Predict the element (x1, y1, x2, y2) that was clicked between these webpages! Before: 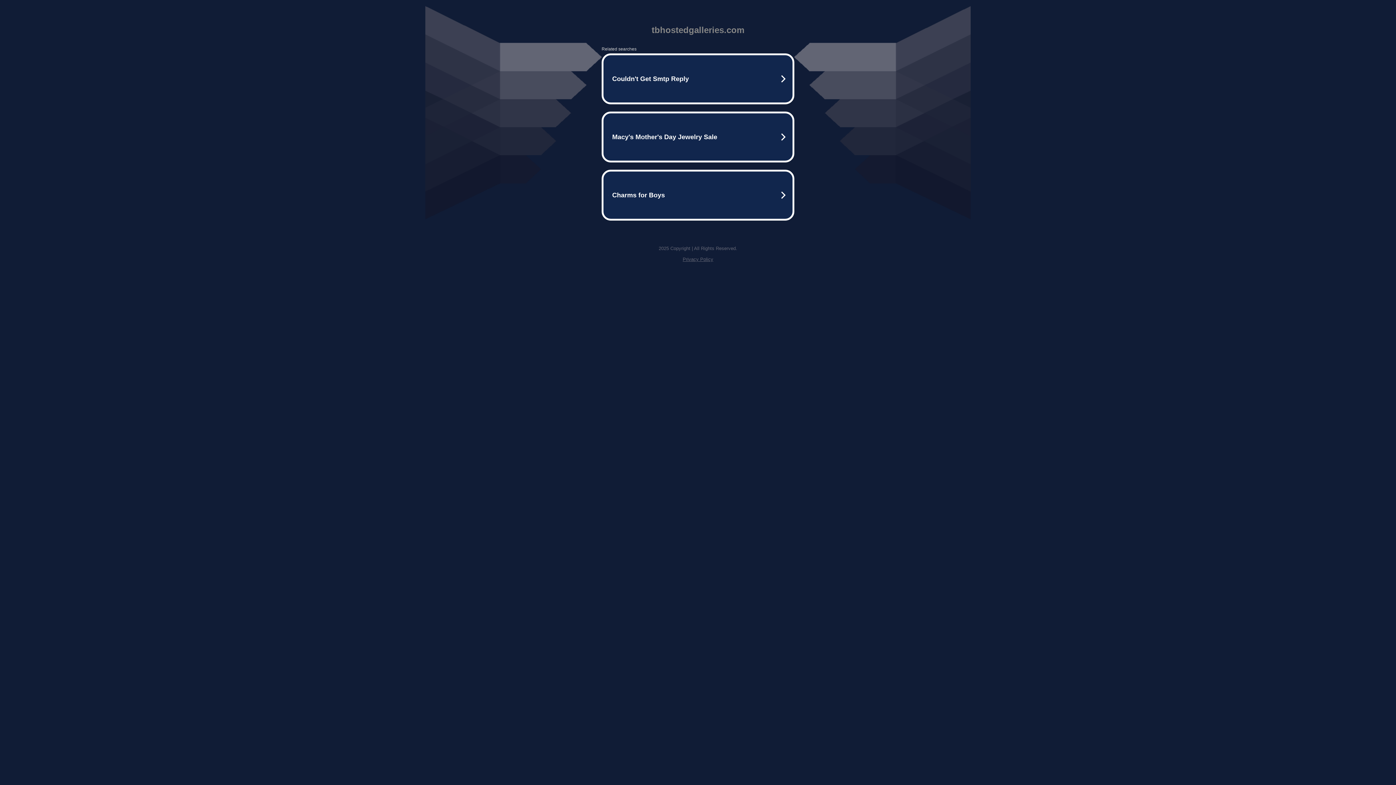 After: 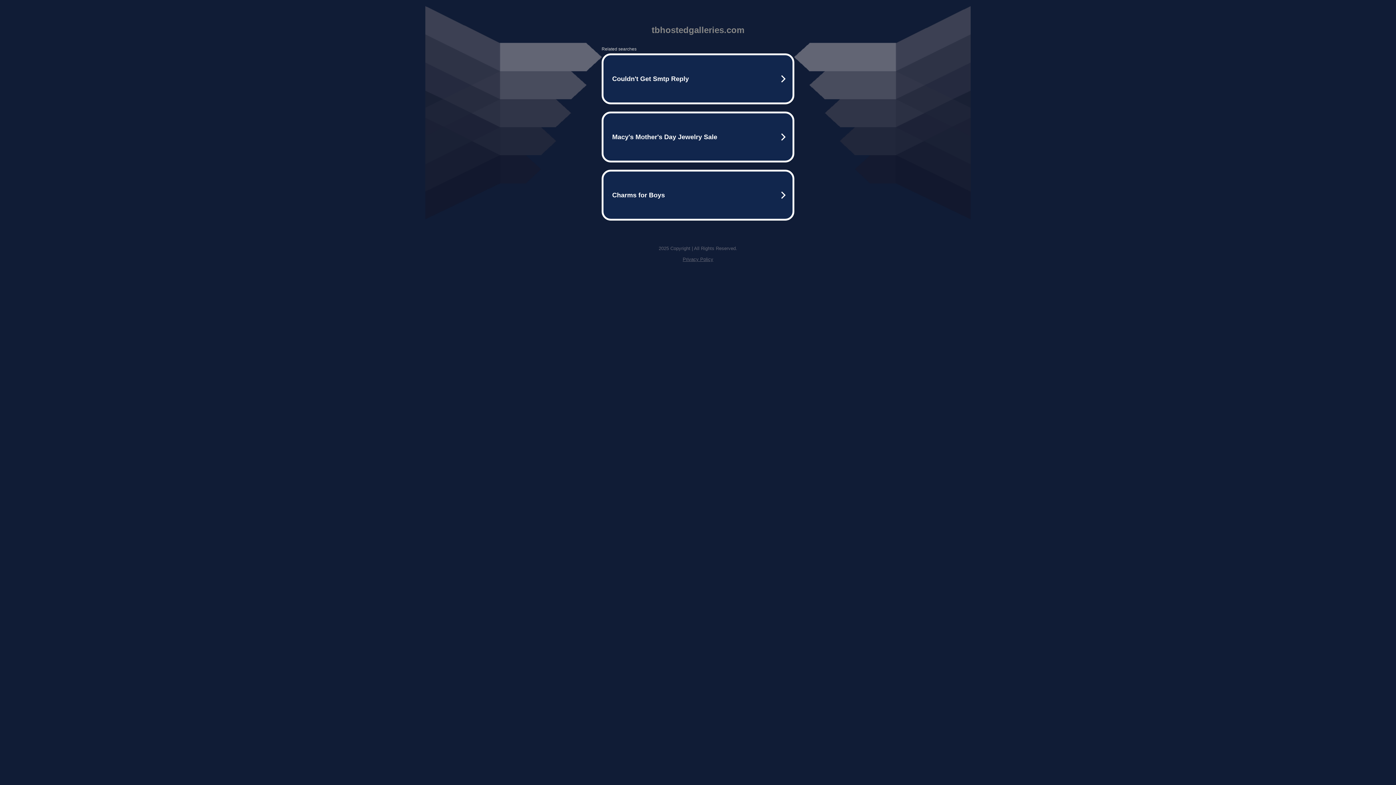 Action: label: Privacy Policy bbox: (682, 256, 713, 262)